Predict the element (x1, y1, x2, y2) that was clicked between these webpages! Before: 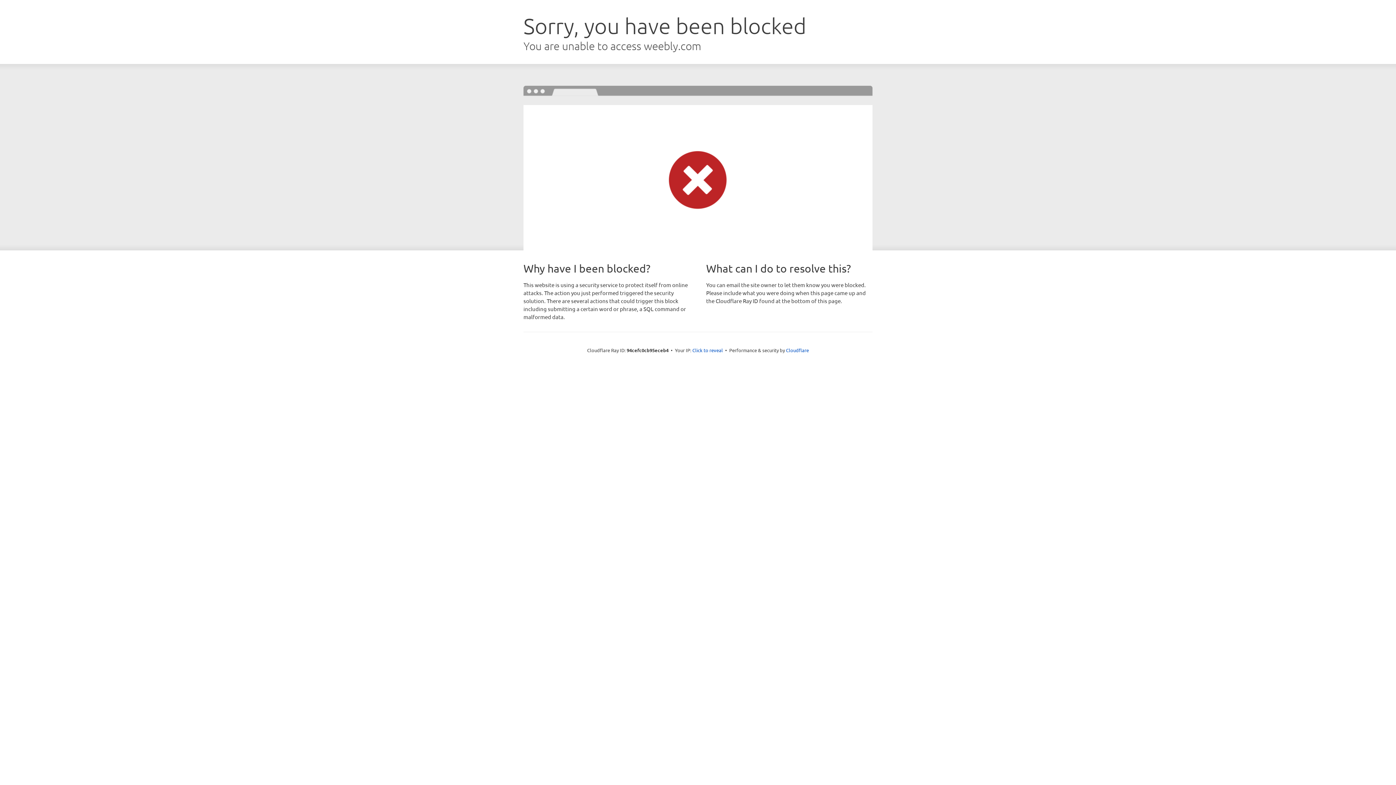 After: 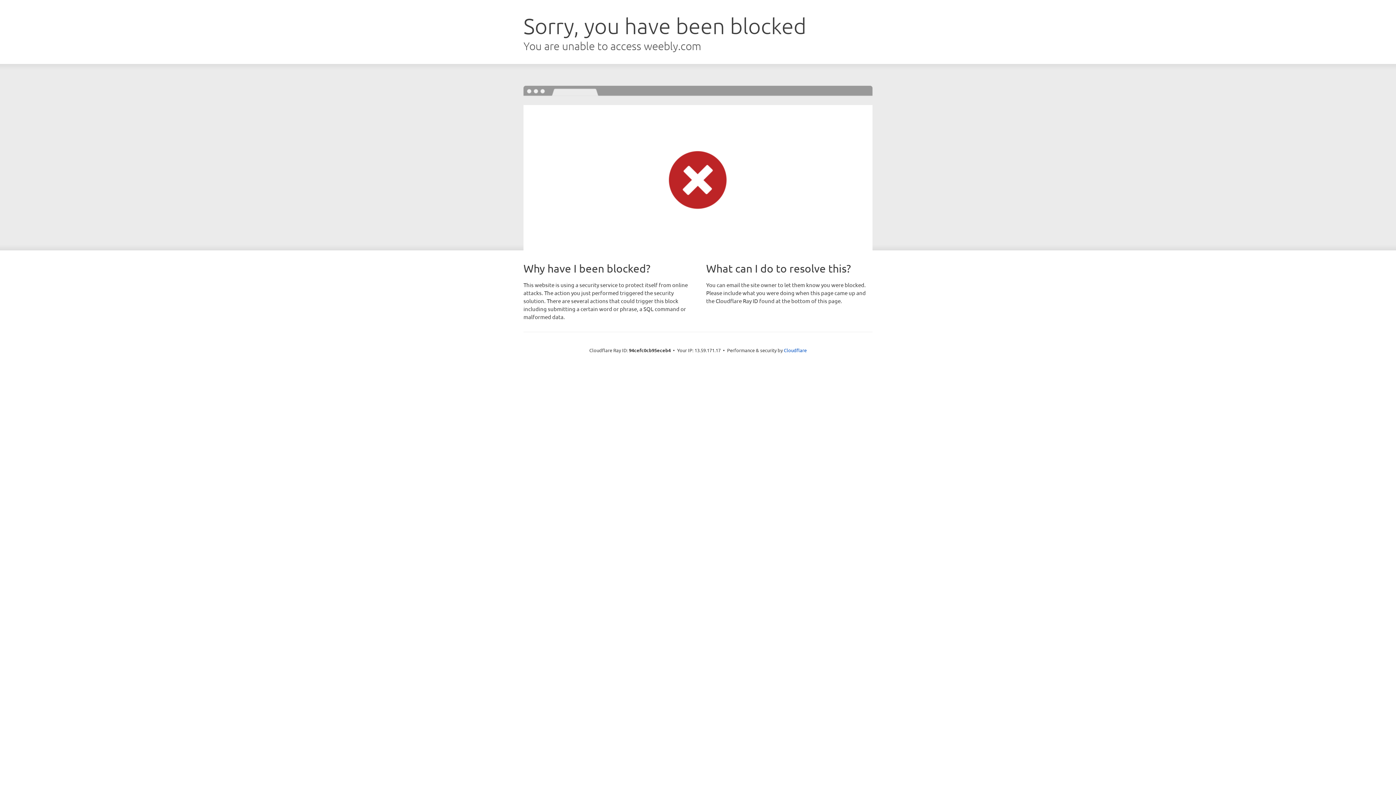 Action: label: Click to reveal bbox: (692, 346, 723, 353)